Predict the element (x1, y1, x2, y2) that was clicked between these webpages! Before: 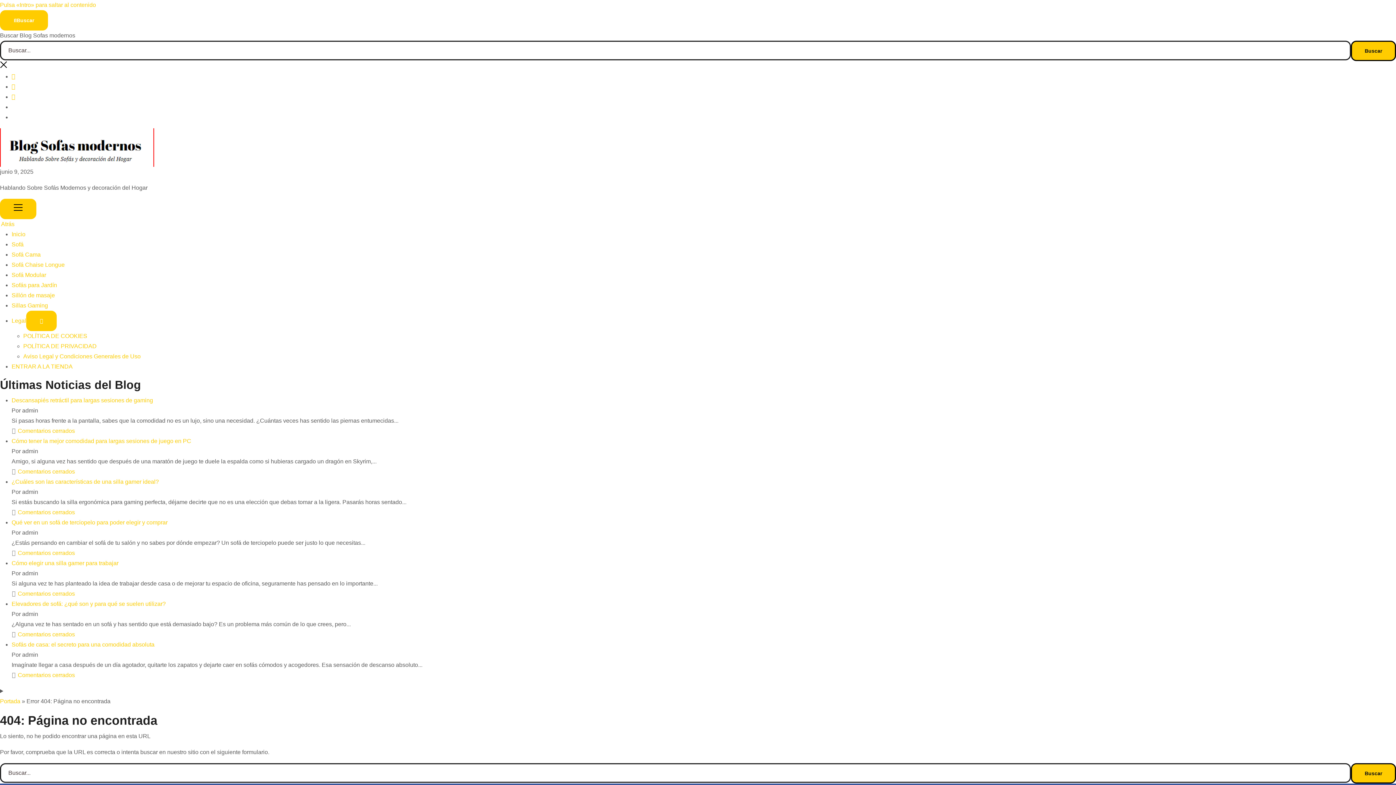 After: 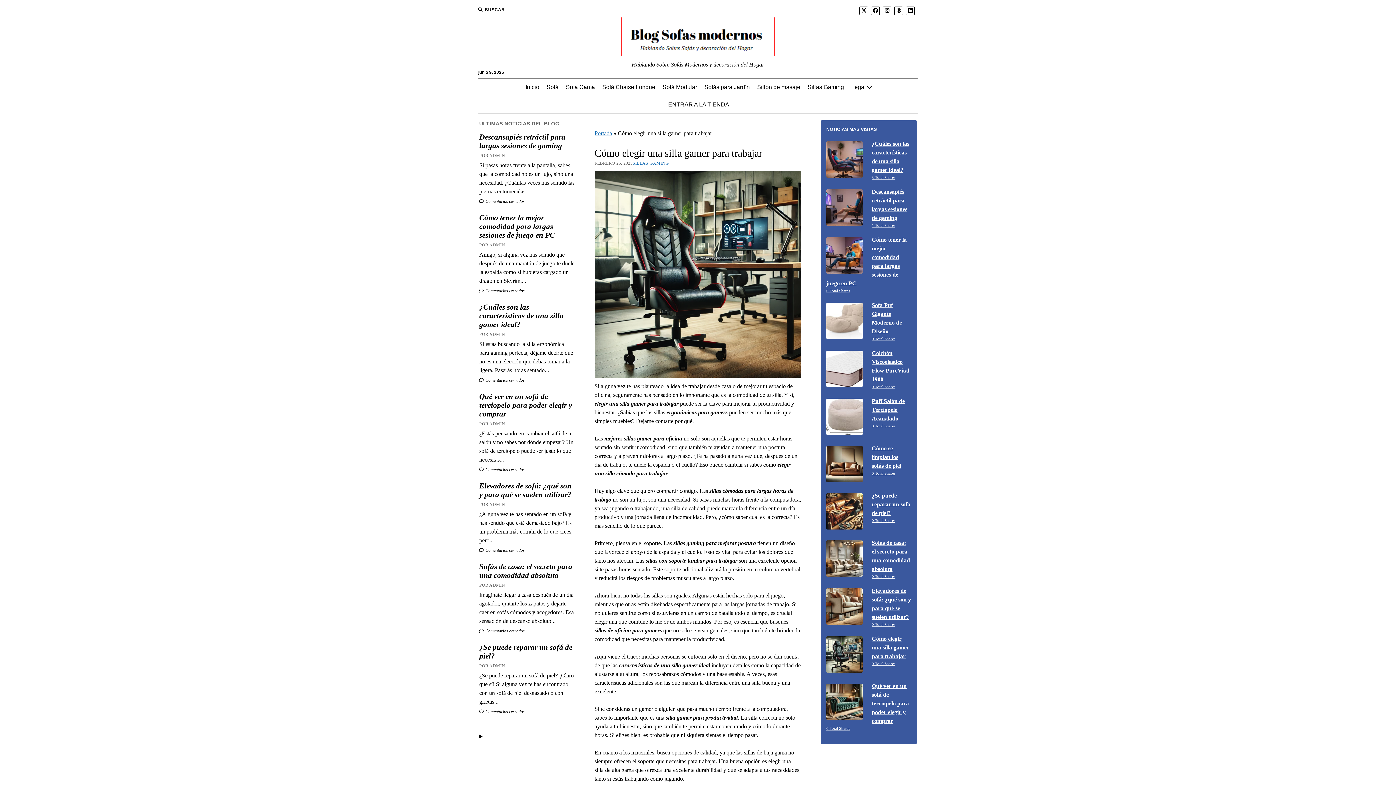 Action: bbox: (17, 590, 74, 597) label: Comentarios cerrados